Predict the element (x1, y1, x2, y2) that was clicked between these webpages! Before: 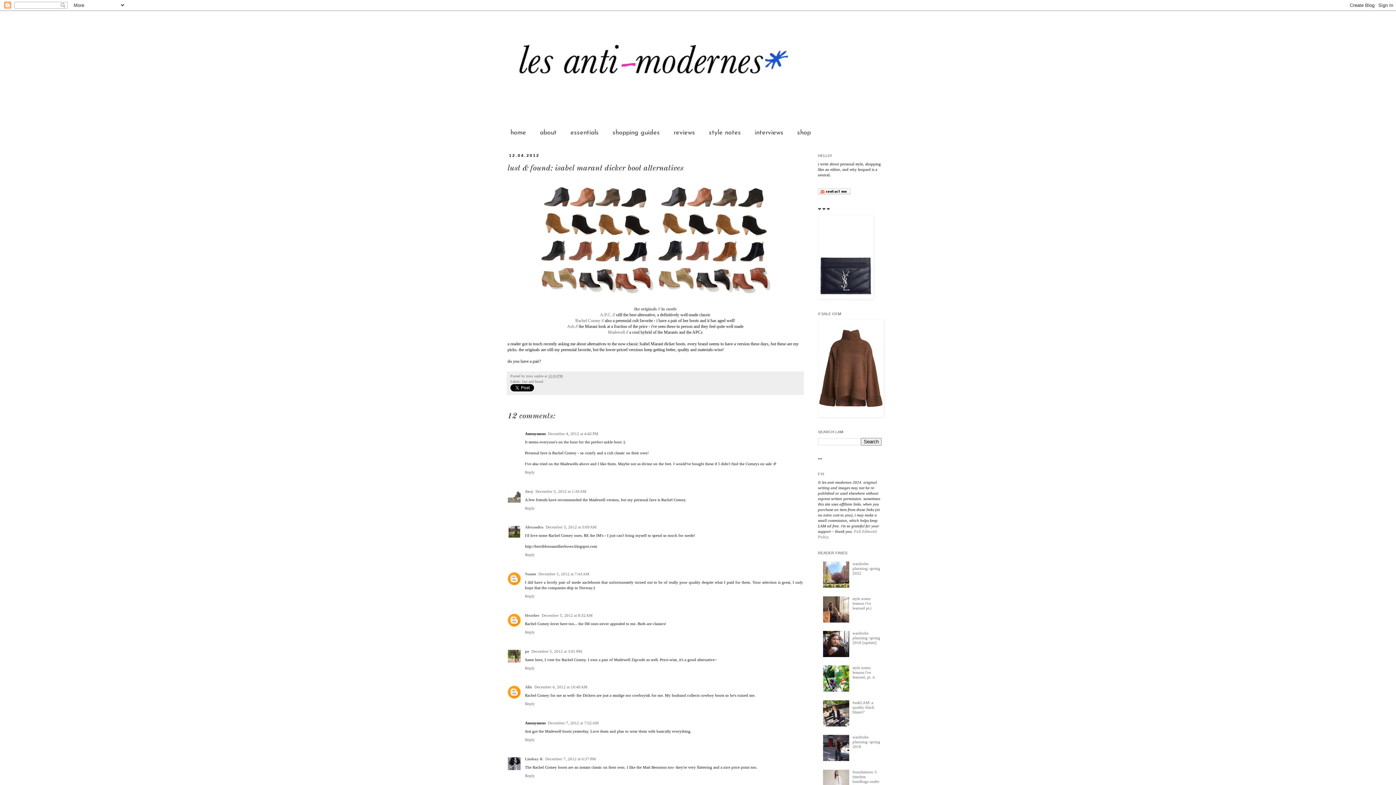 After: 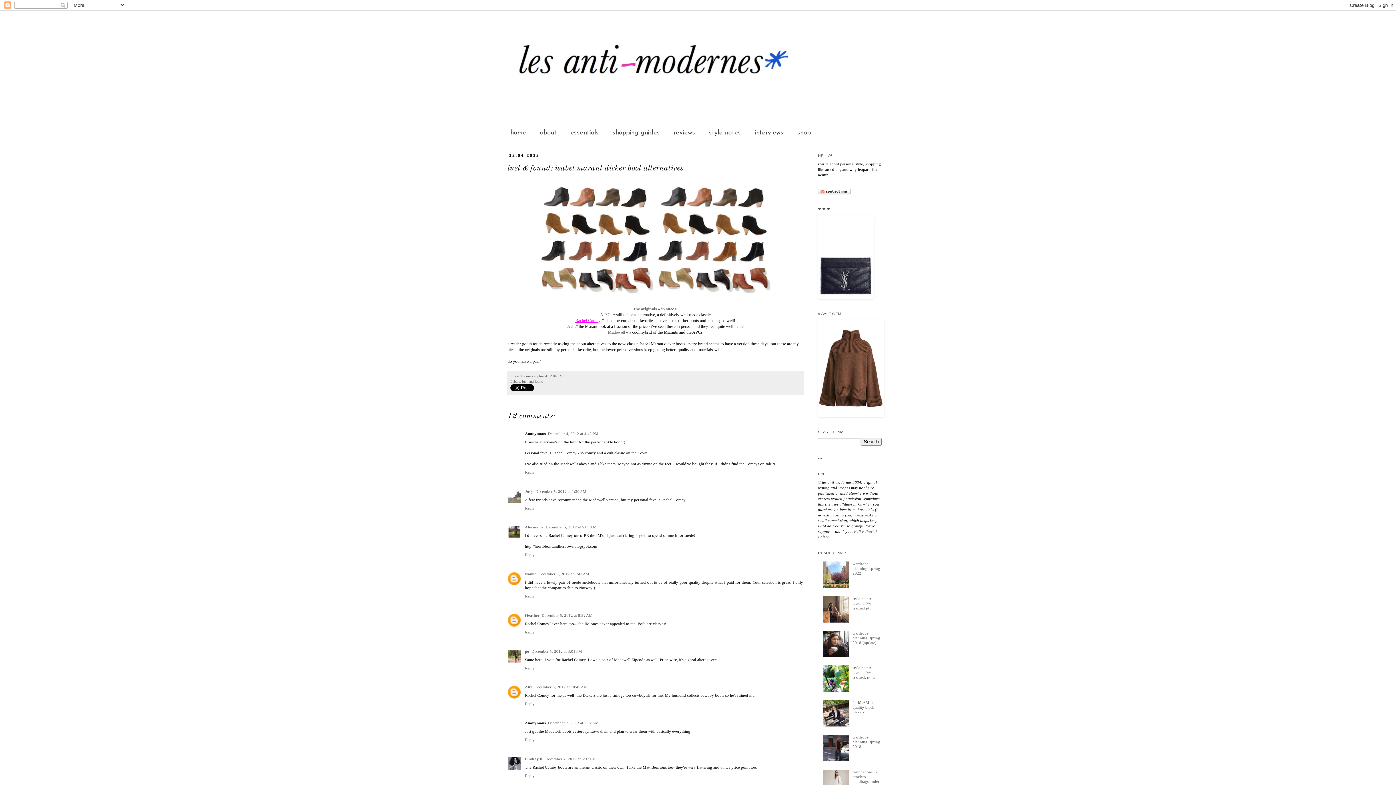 Action: label: Rachel Comey bbox: (575, 318, 600, 323)